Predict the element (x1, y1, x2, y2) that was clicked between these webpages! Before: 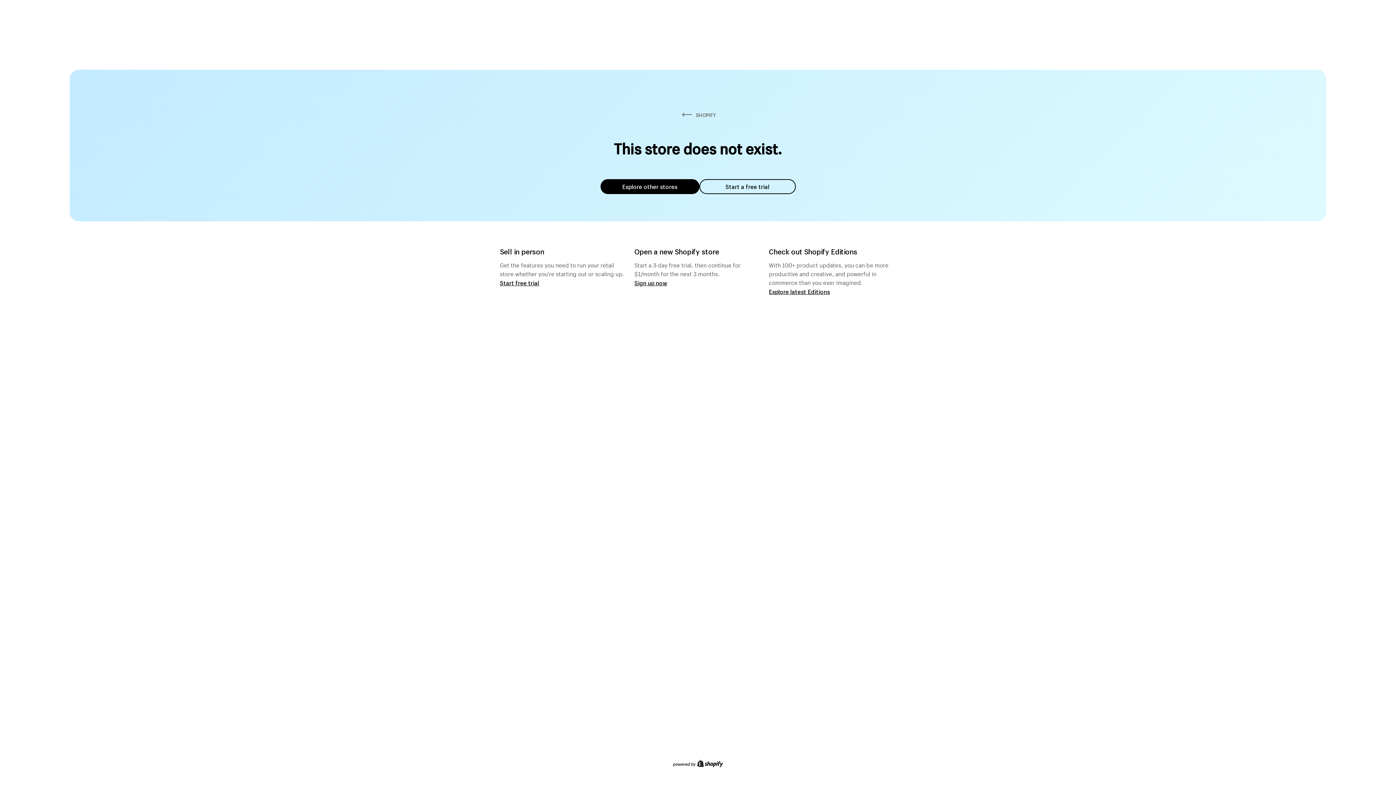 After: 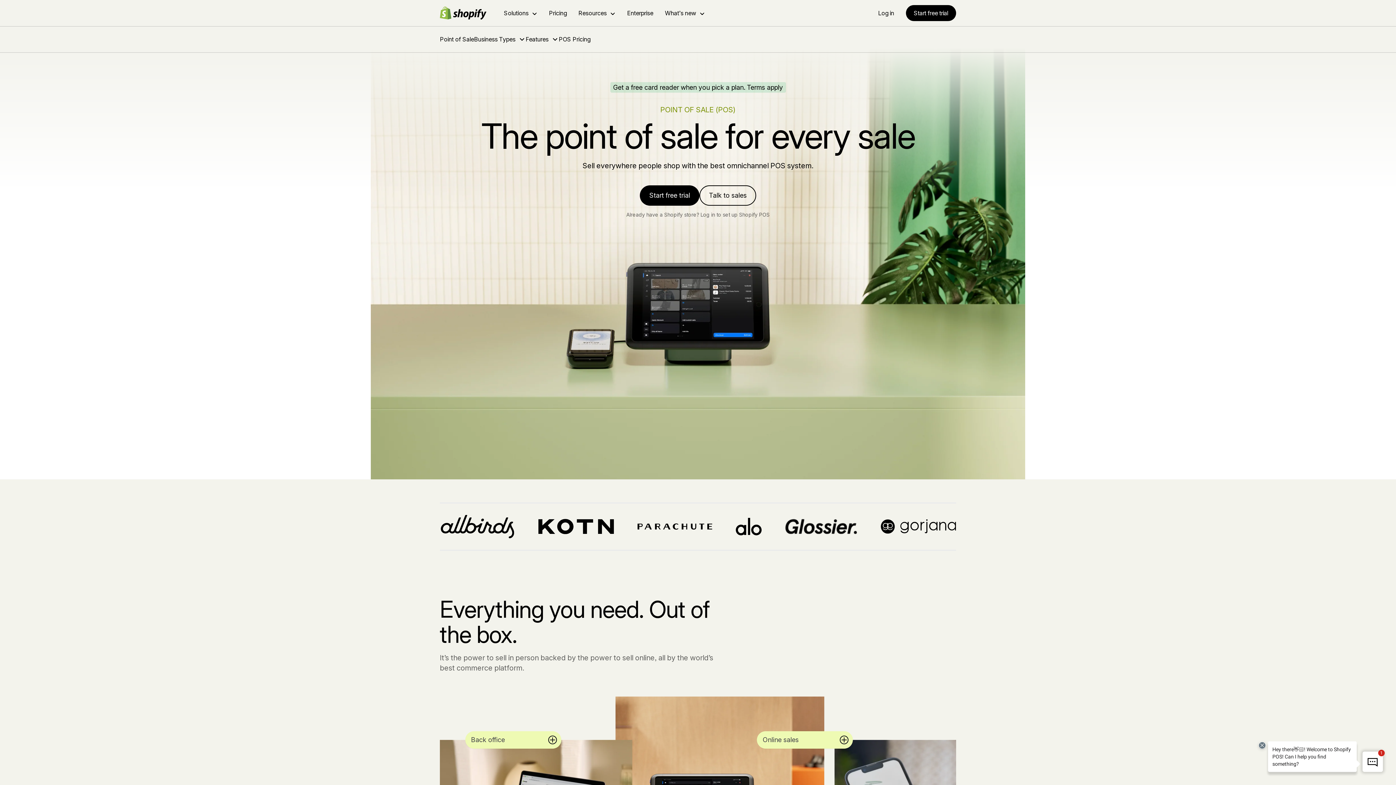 Action: bbox: (500, 279, 539, 286) label: Start free trial